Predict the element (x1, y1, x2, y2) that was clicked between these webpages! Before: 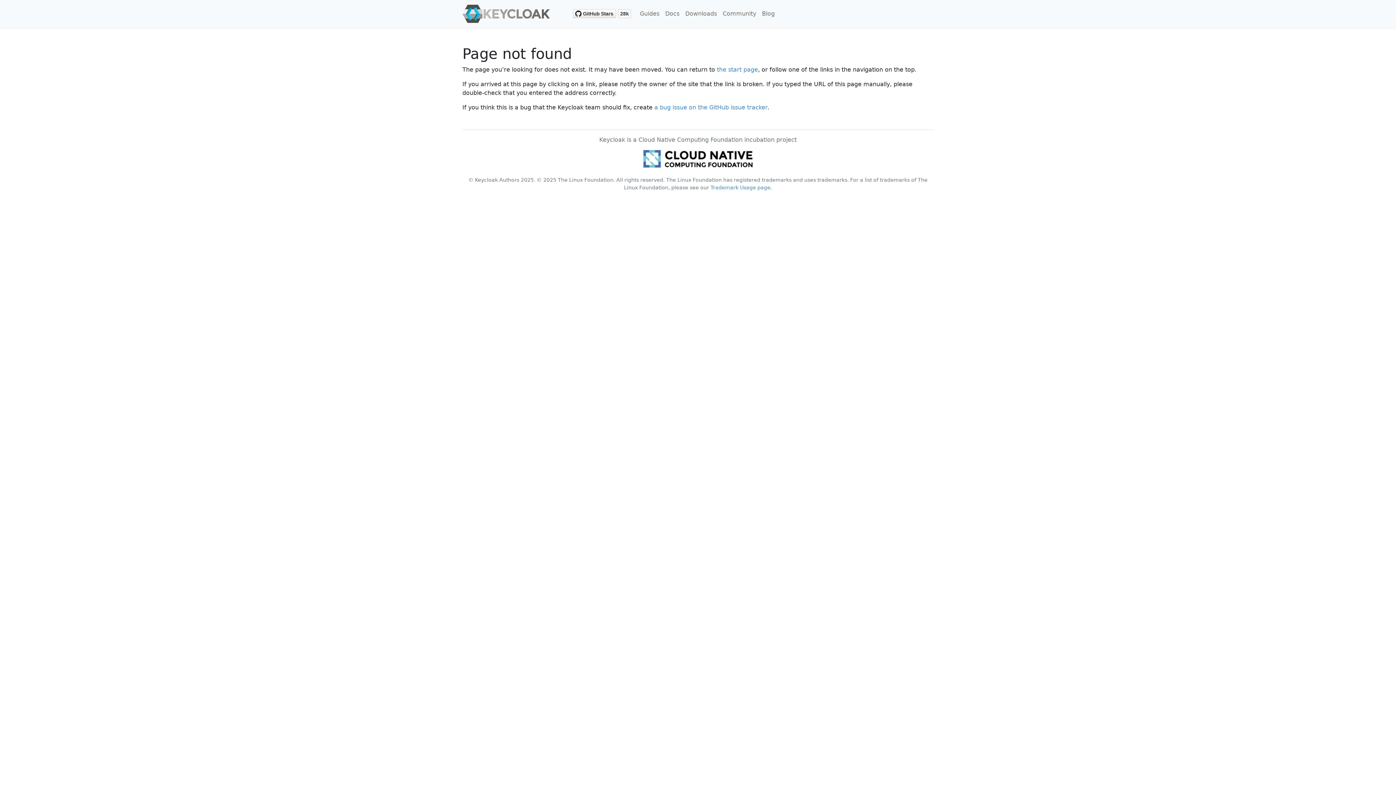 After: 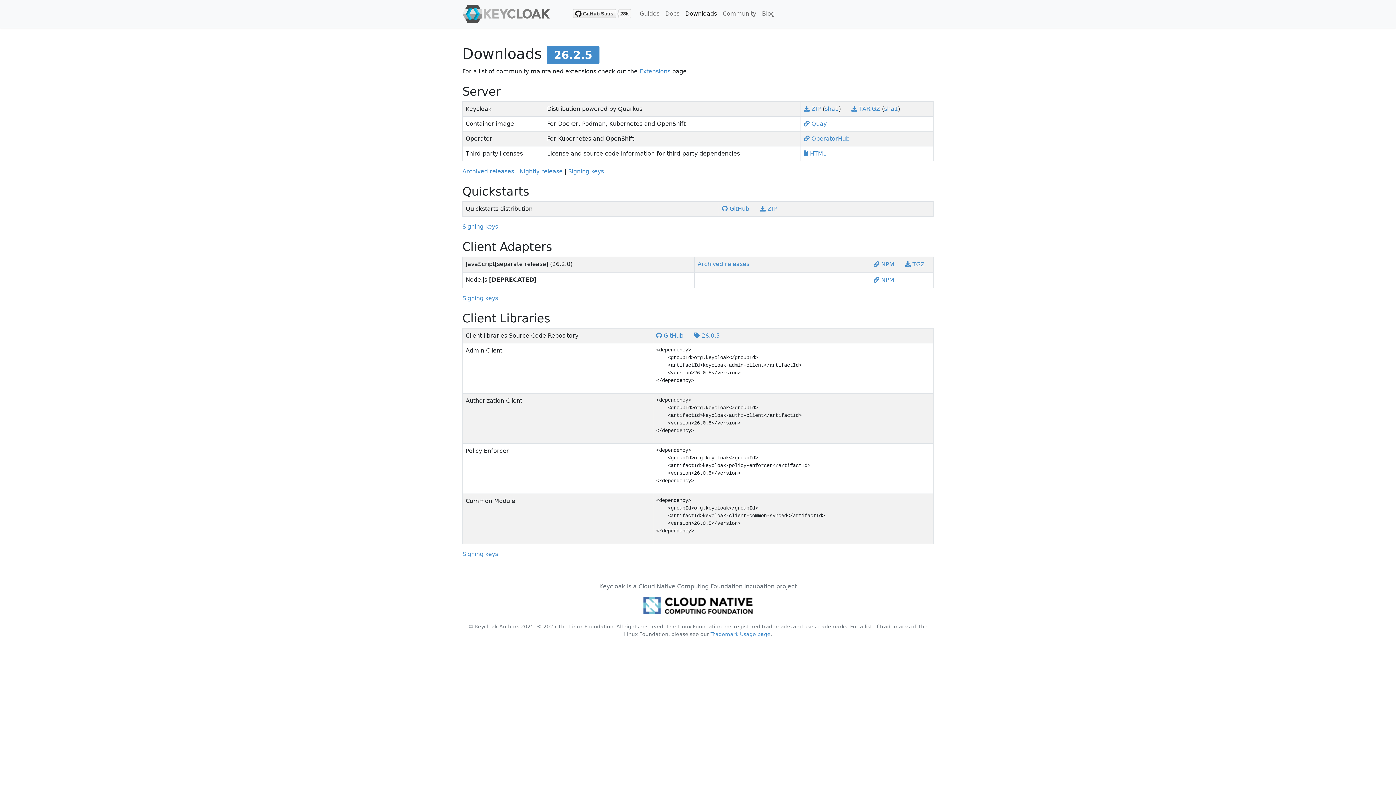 Action: label: Downloads bbox: (682, 6, 720, 21)